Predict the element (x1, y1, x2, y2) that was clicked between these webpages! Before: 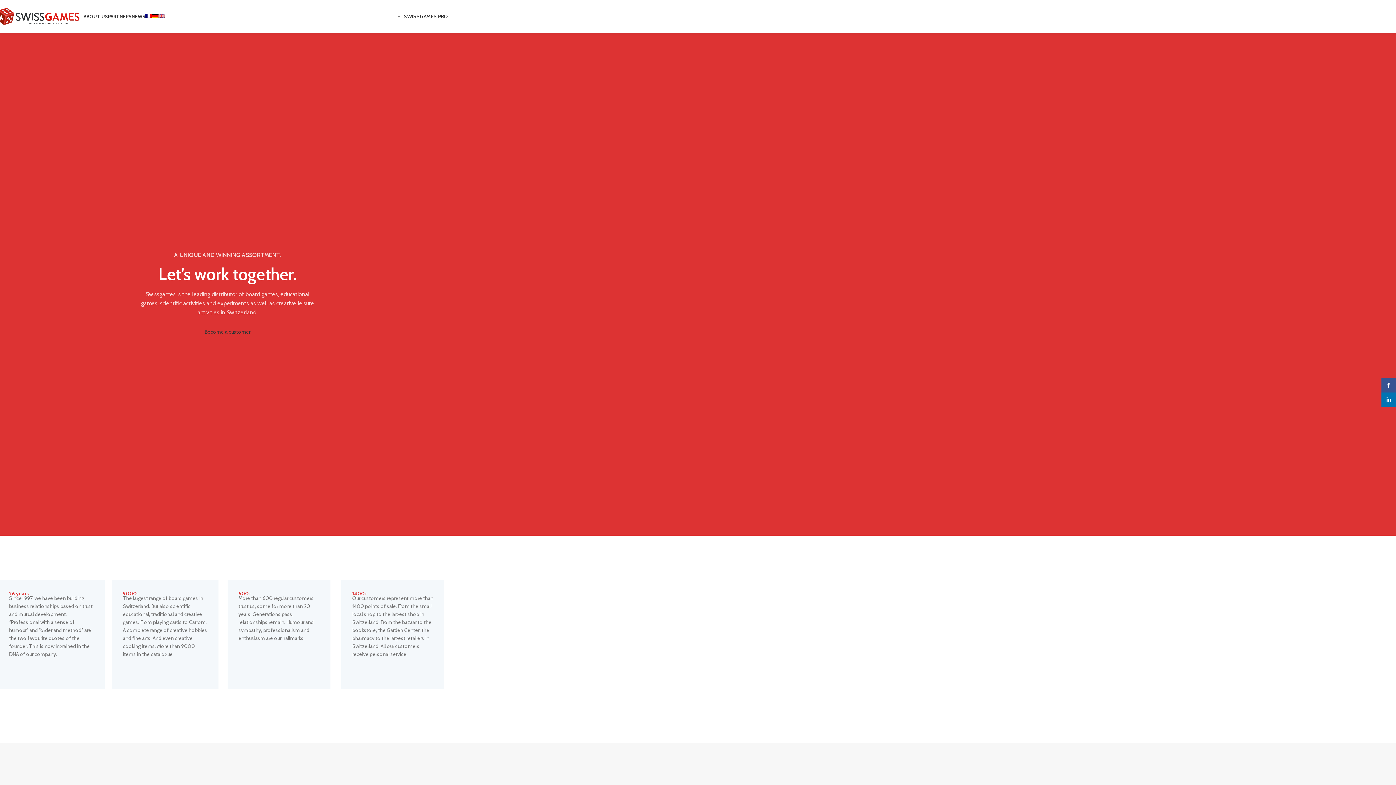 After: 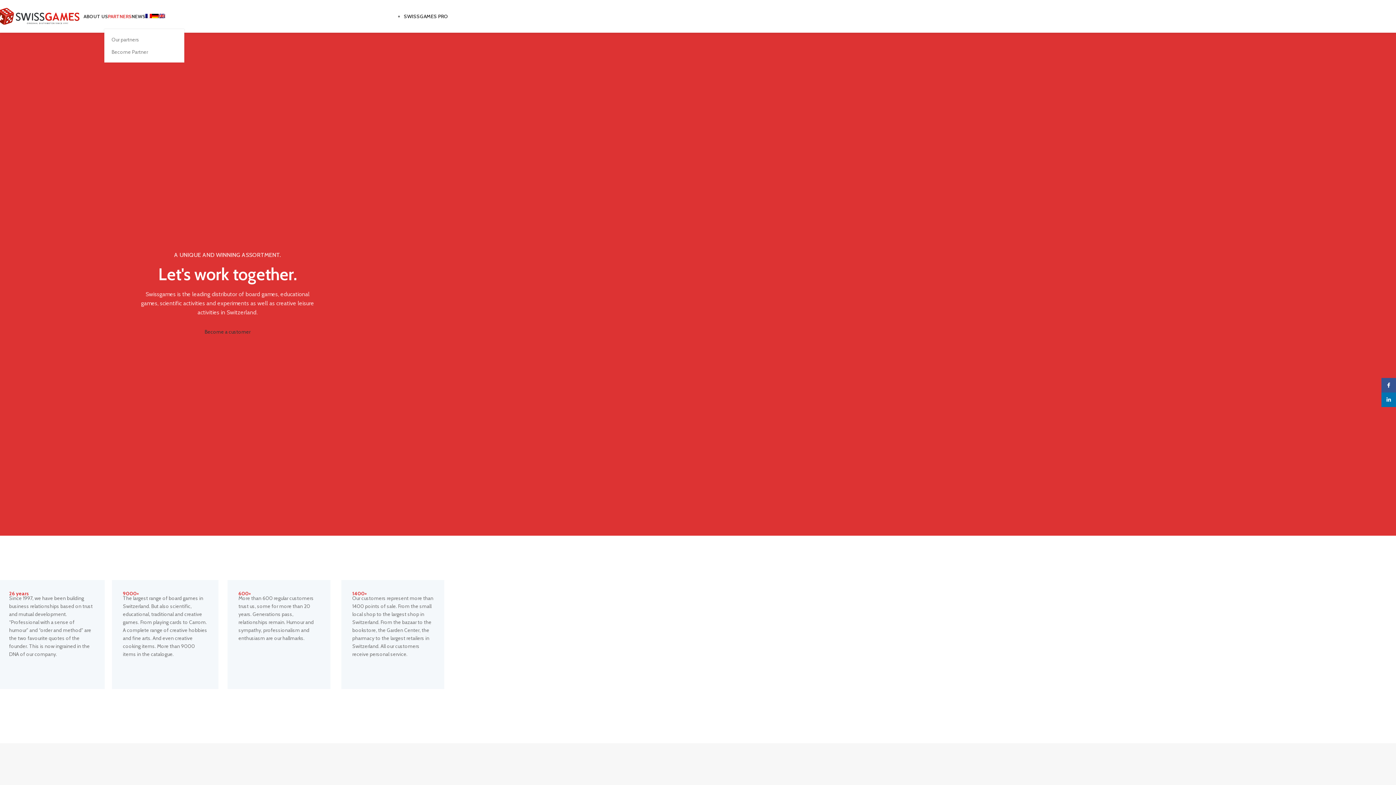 Action: bbox: (108, 9, 131, 23) label: PARTNERS